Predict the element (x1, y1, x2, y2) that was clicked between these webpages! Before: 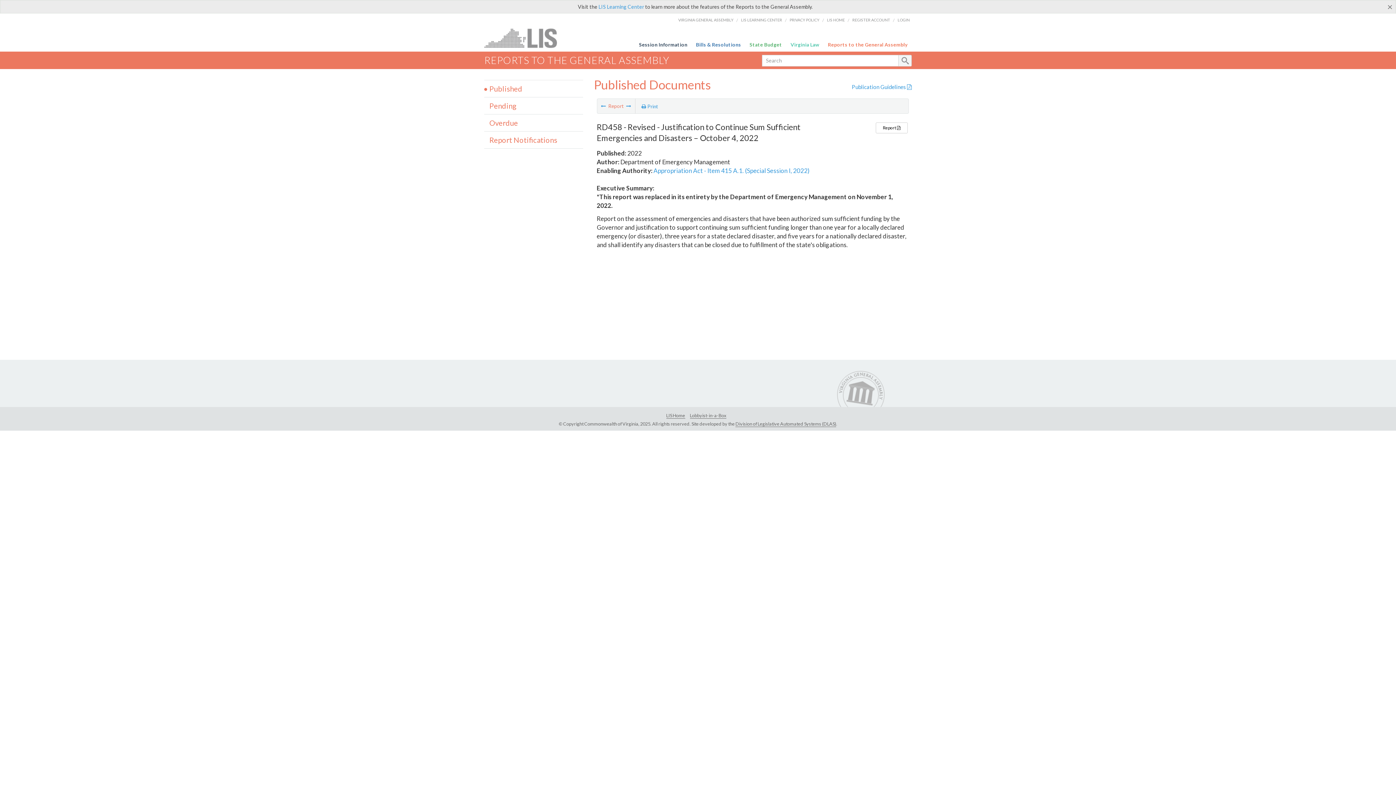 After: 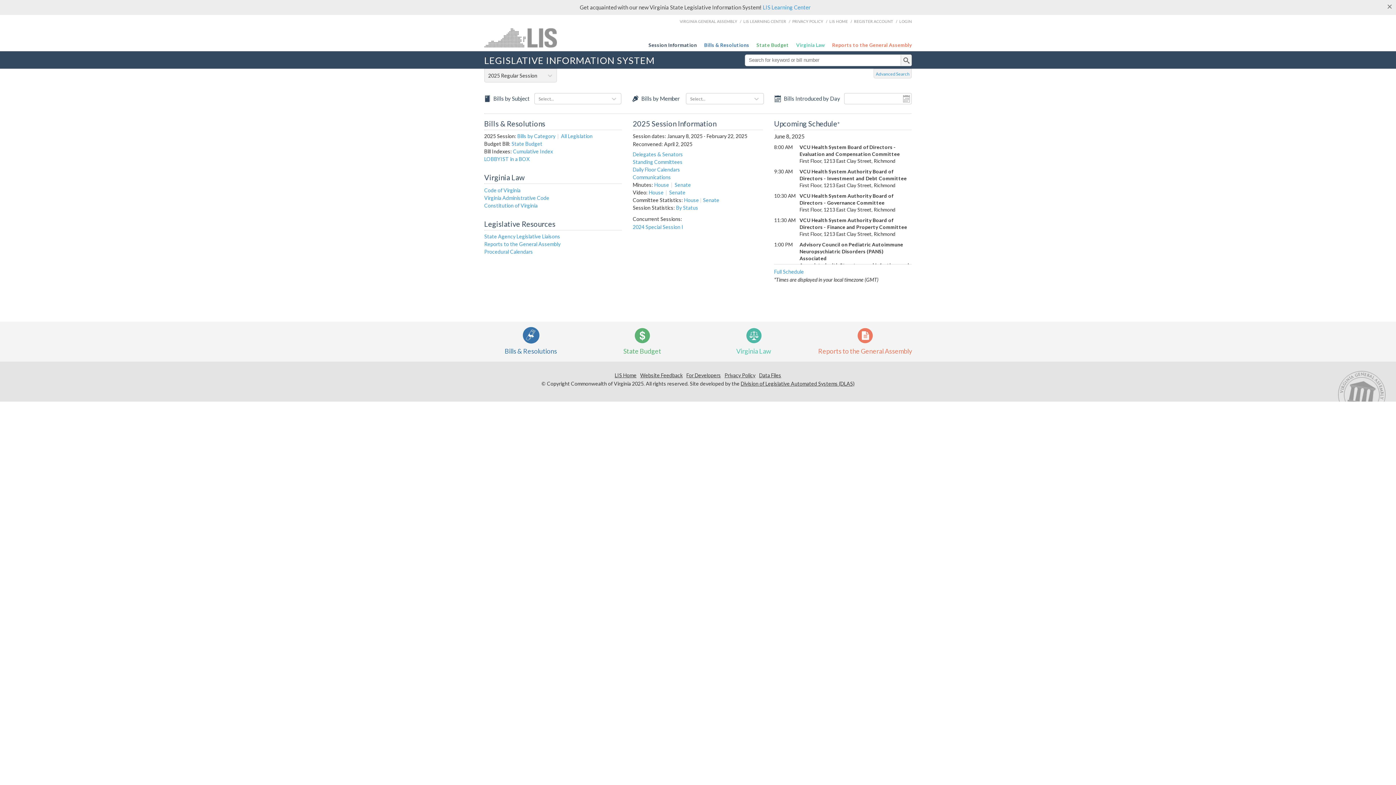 Action: label: LIS HOME bbox: (827, 17, 845, 22)